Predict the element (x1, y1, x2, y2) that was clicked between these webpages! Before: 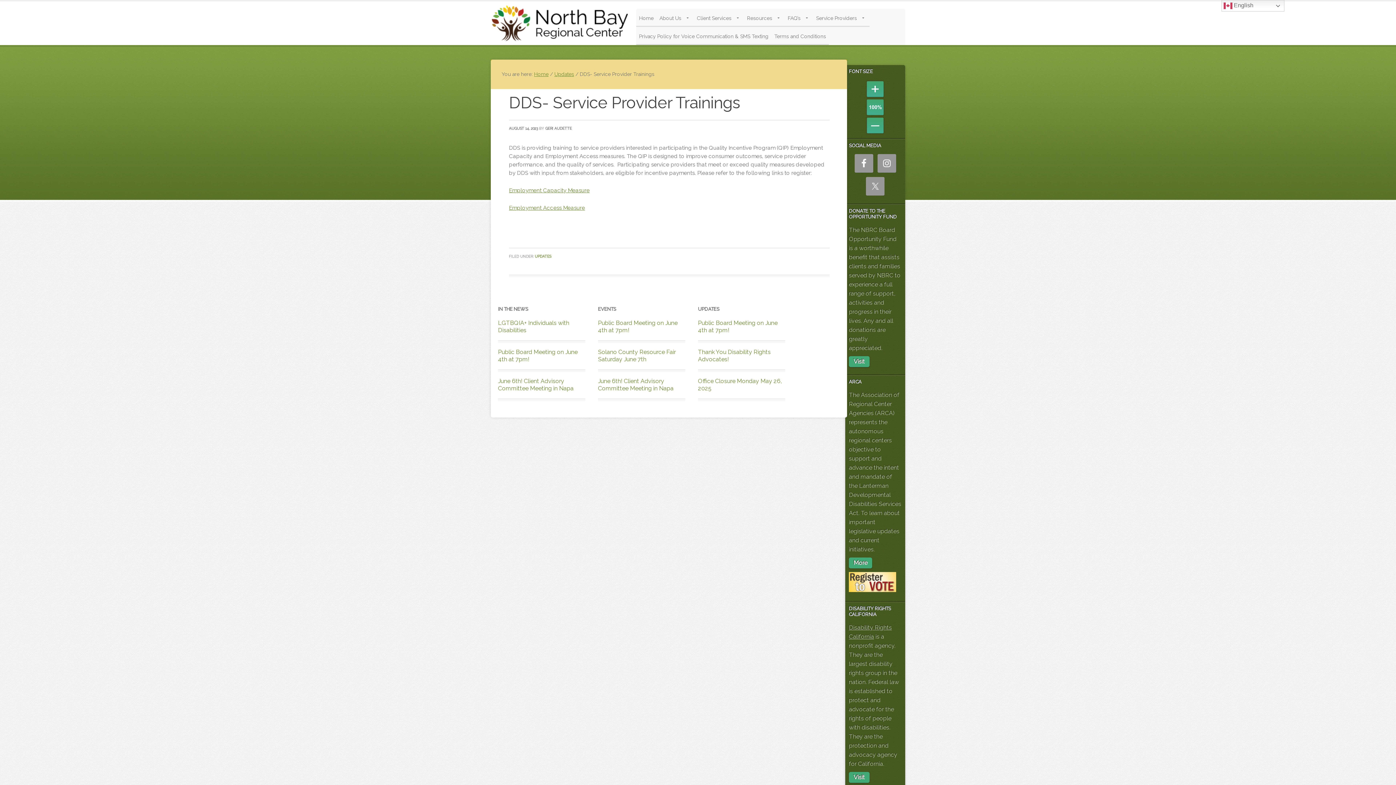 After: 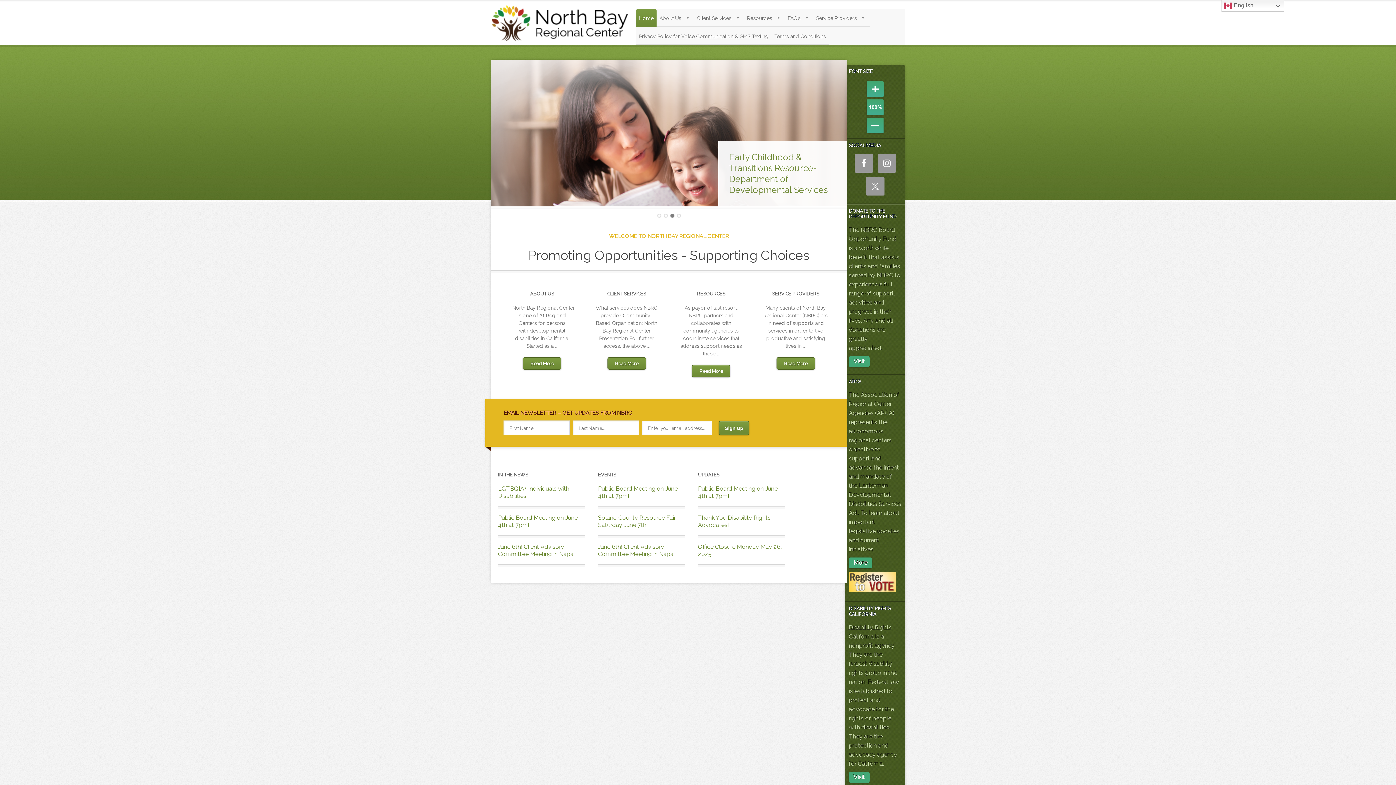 Action: bbox: (490, 1, 629, 45)